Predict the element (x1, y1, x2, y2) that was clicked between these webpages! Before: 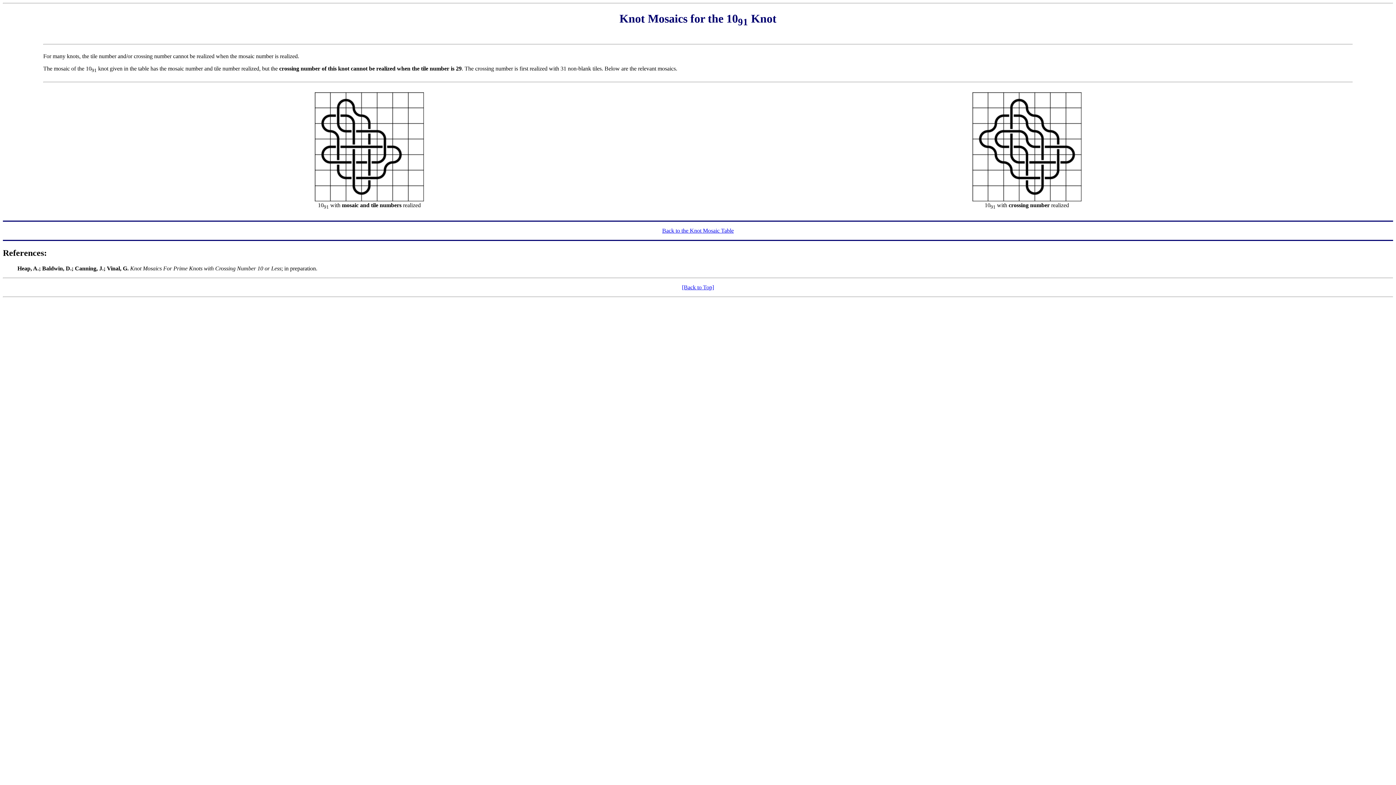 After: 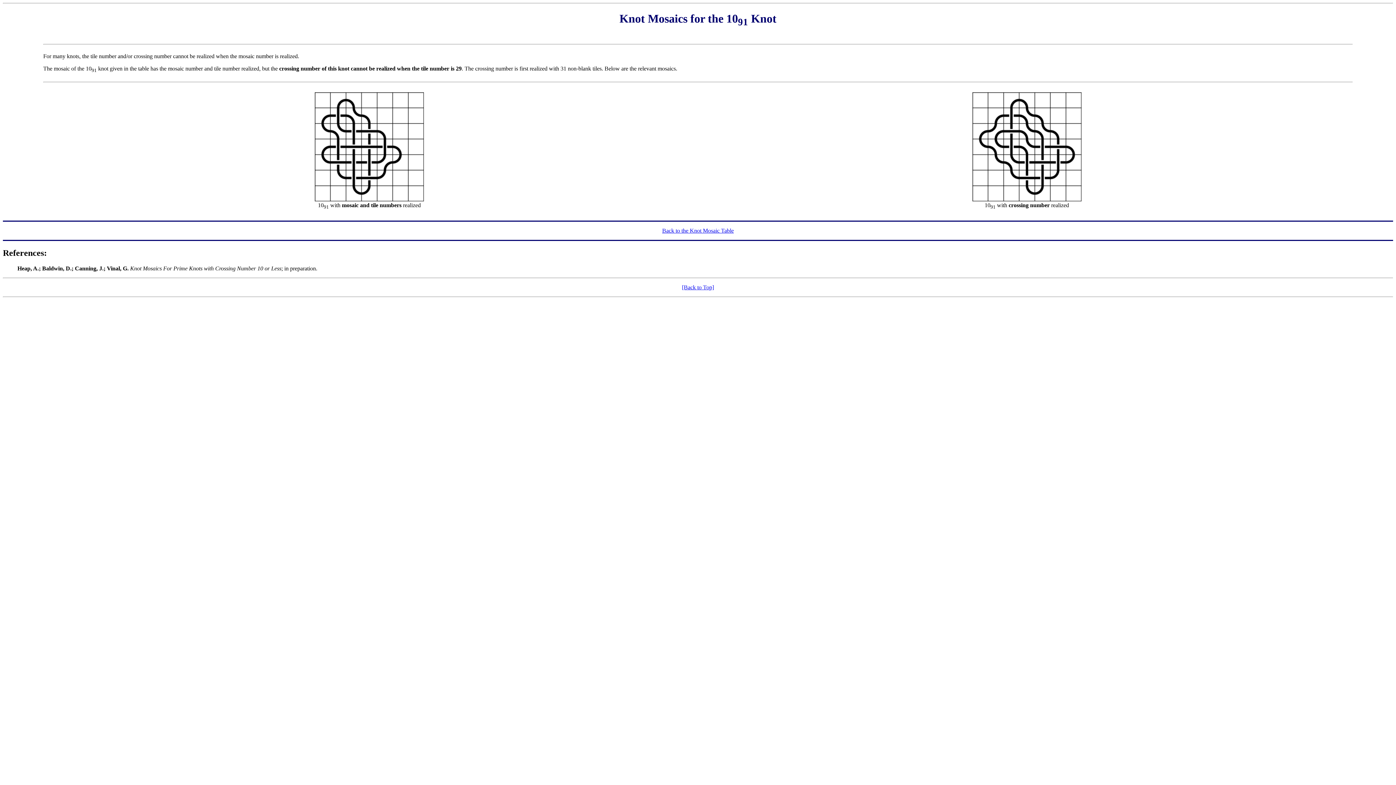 Action: bbox: (682, 284, 714, 290) label: [Back to Top]